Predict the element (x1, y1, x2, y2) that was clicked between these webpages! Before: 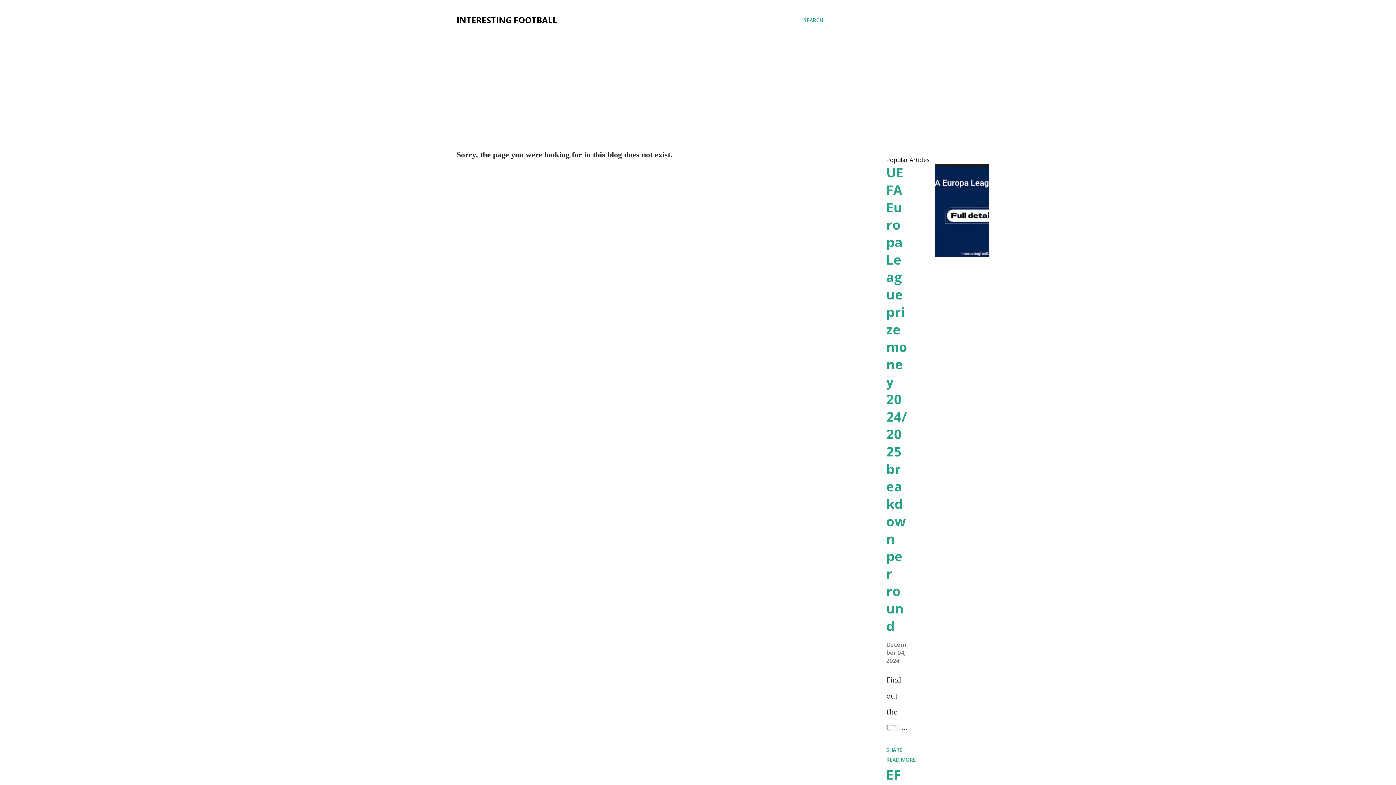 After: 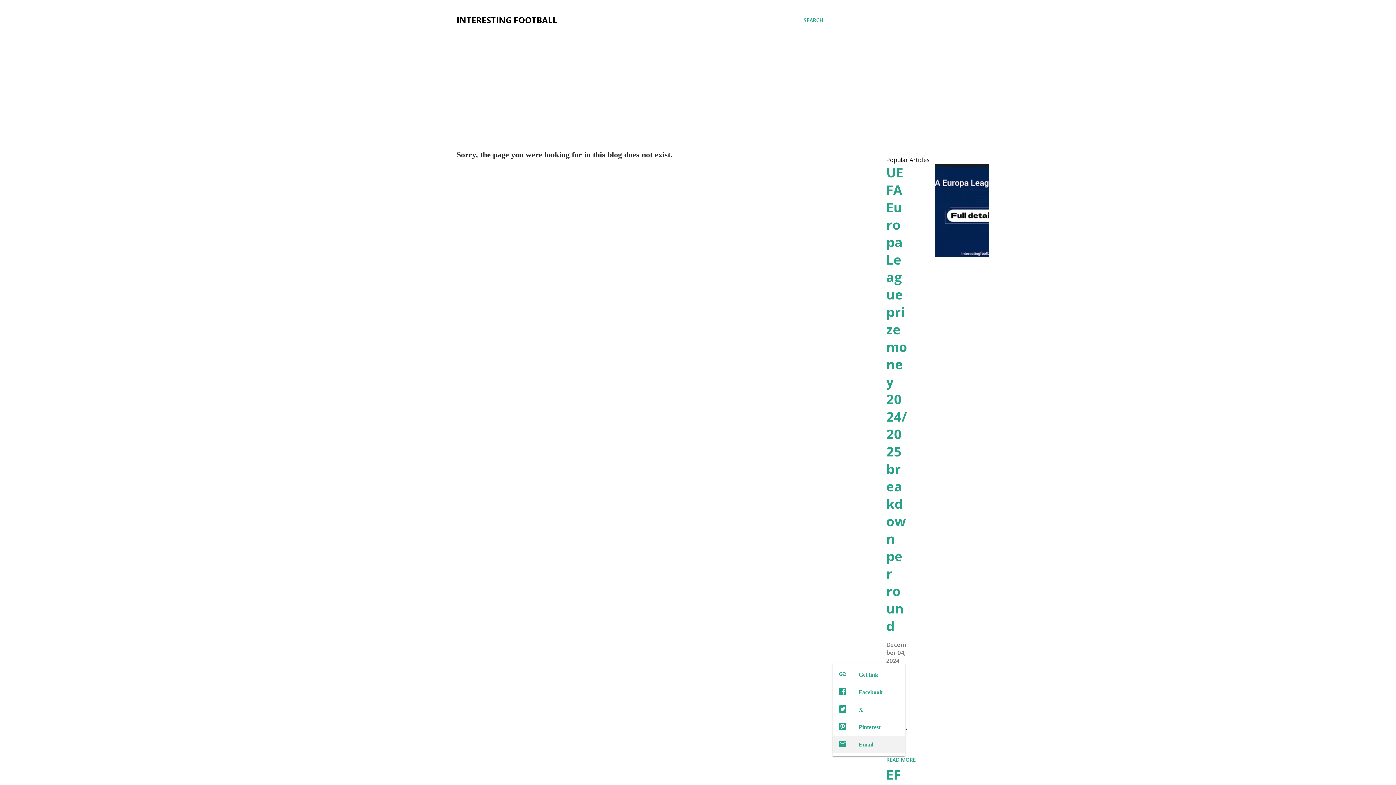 Action: bbox: (883, 744, 905, 756) label: Share